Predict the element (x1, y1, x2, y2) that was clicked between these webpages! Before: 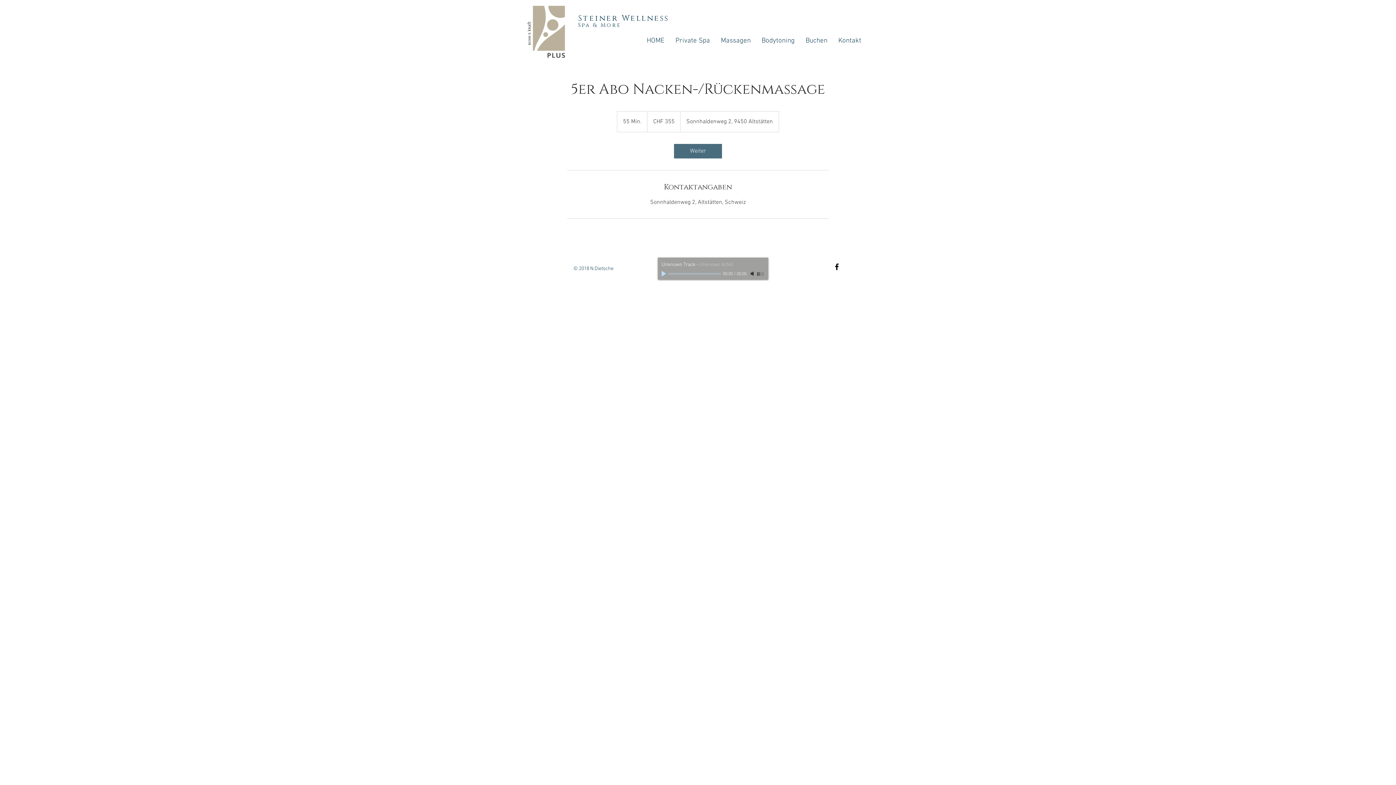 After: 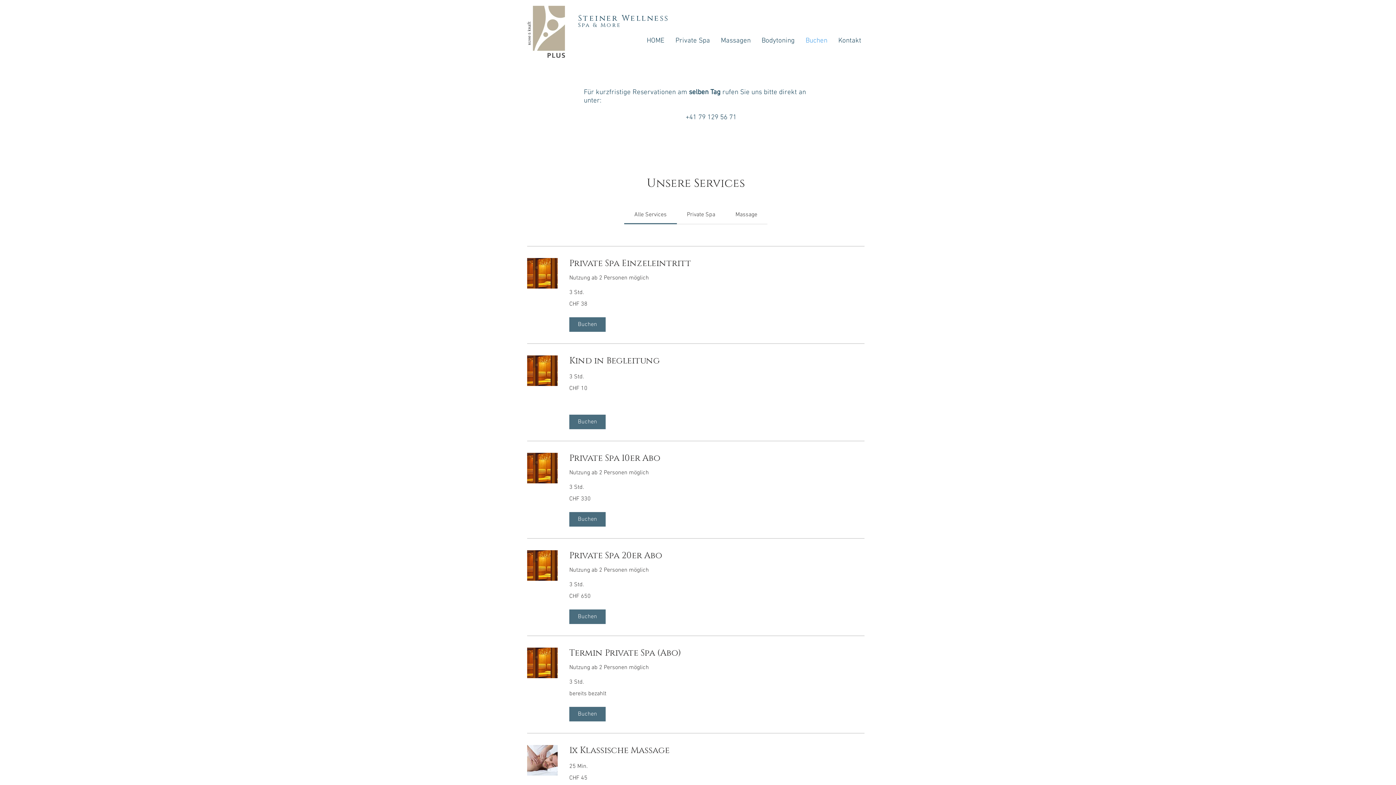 Action: bbox: (800, 33, 833, 48) label: Buchen